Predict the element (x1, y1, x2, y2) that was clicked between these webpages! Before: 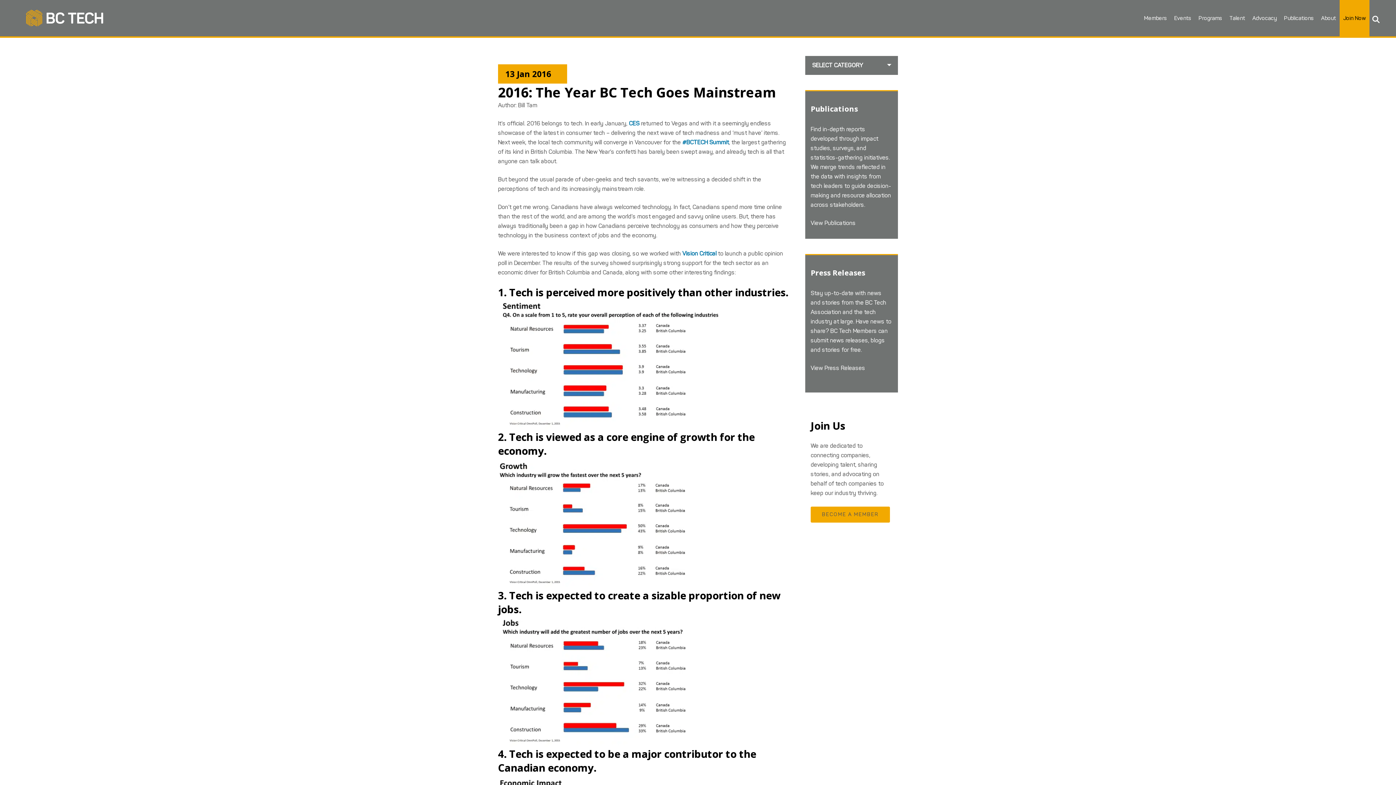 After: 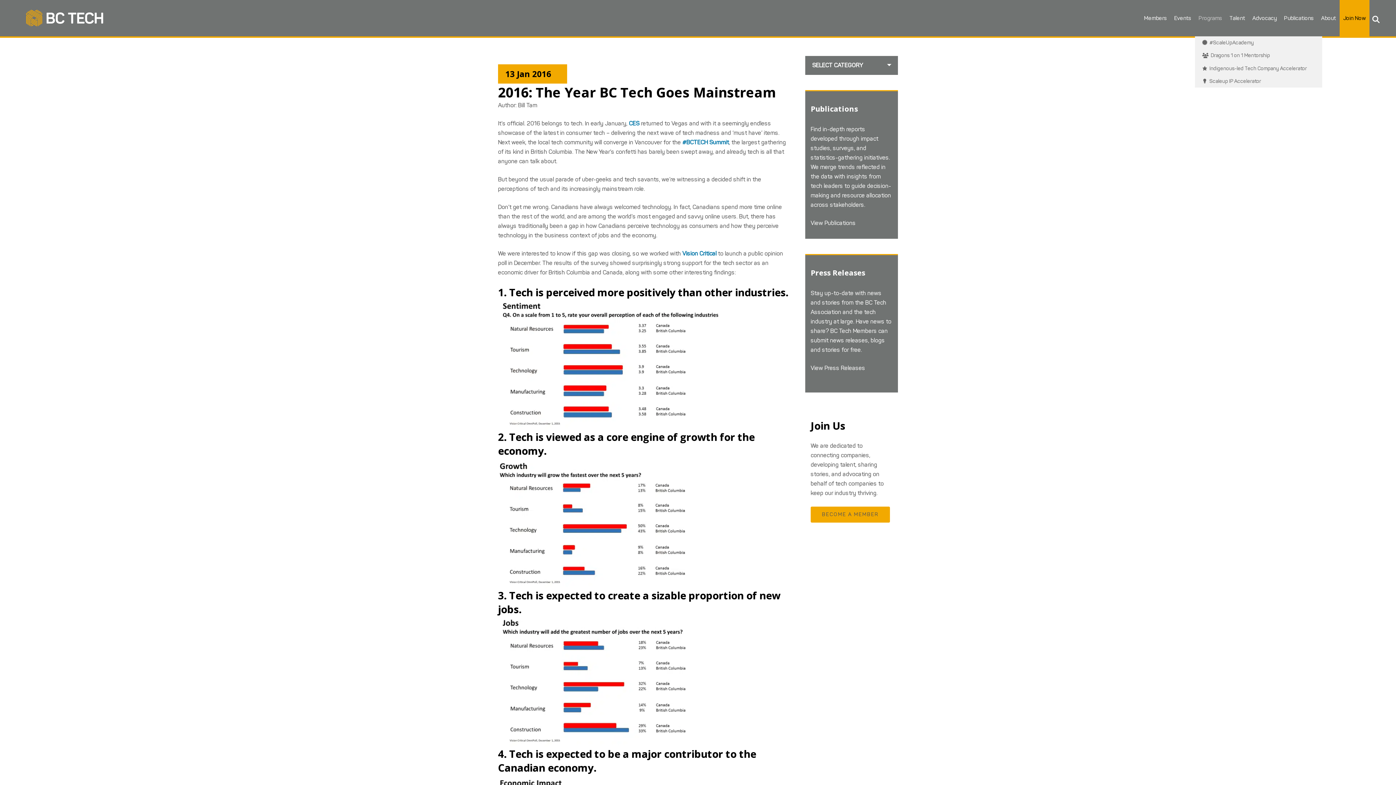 Action: label: Programs bbox: (1195, 0, 1226, 36)